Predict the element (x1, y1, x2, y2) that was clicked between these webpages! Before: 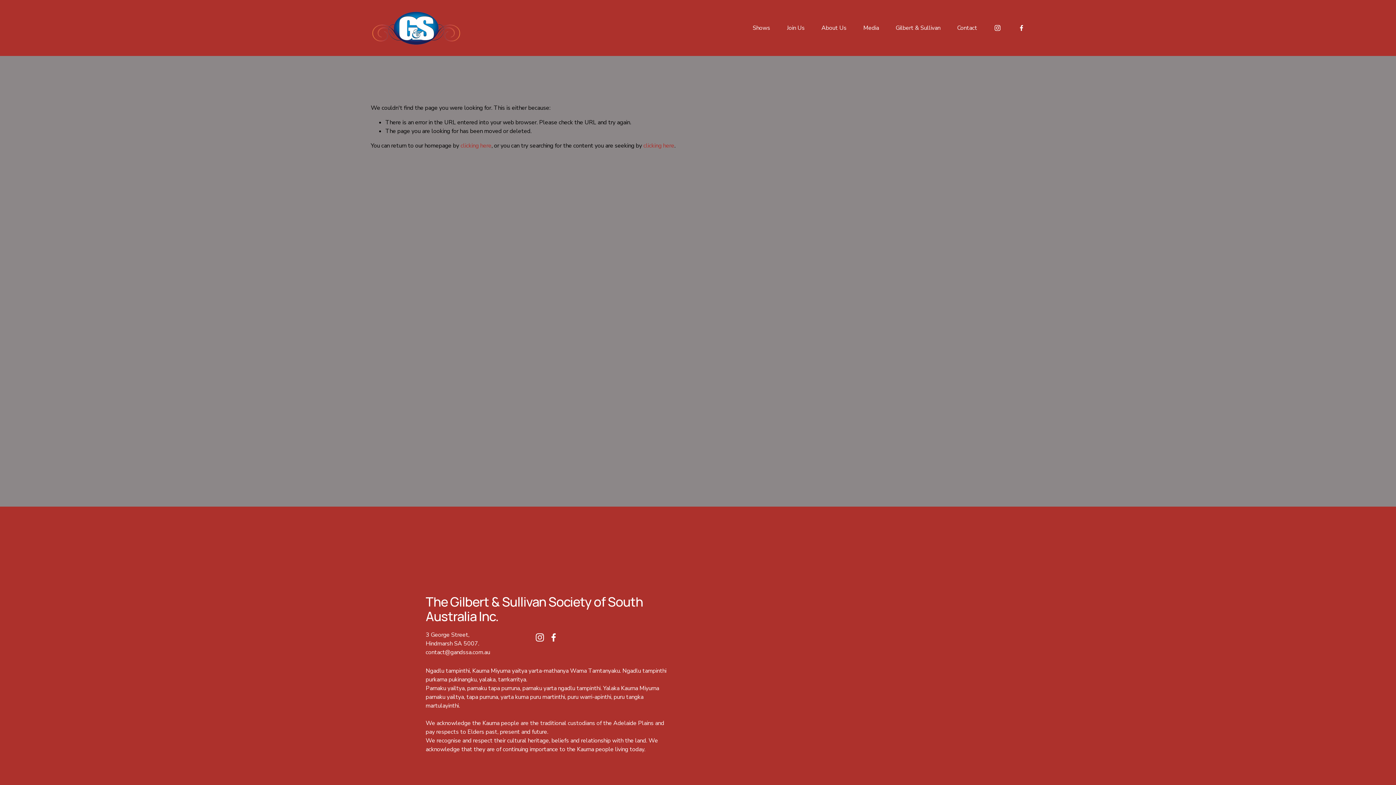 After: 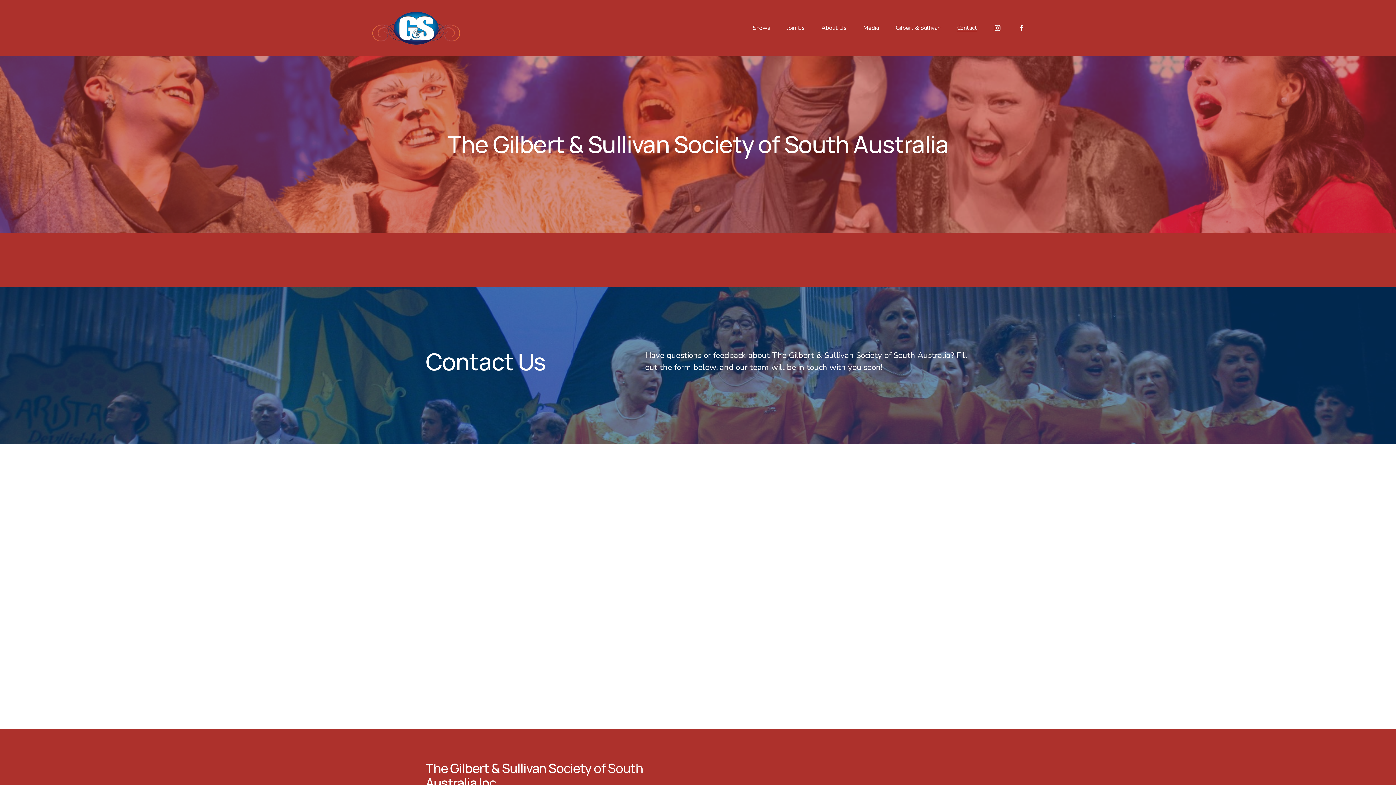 Action: bbox: (957, 23, 977, 32) label: Contact